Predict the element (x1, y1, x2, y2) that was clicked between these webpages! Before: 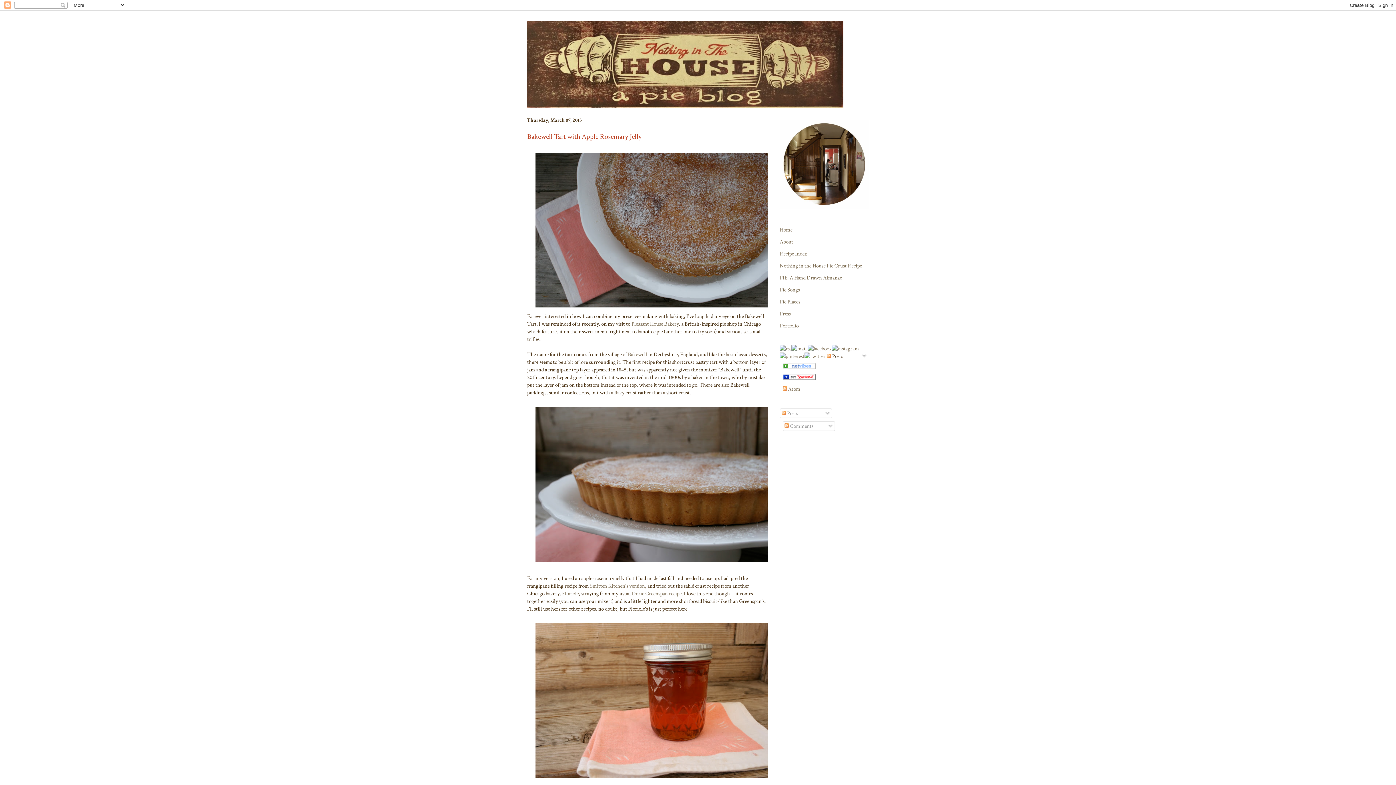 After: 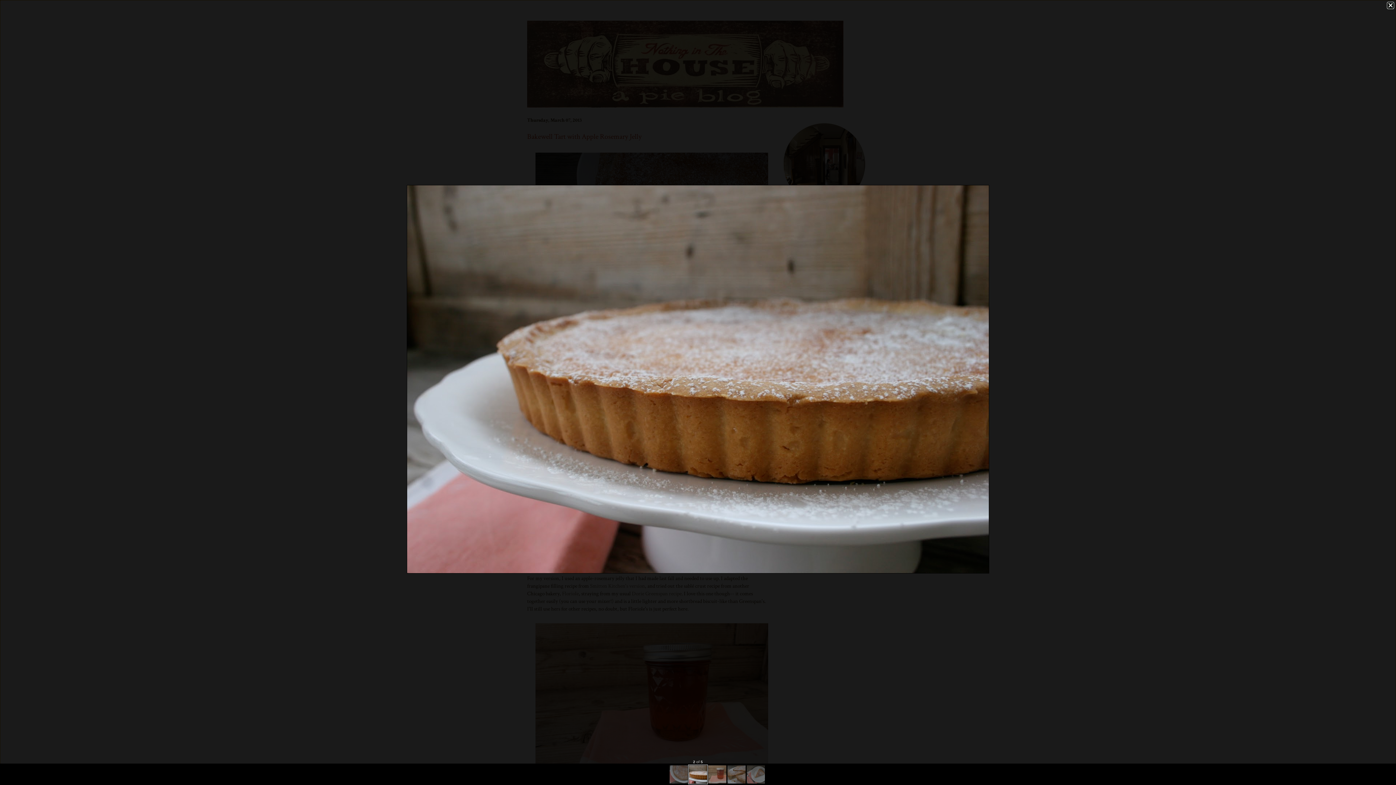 Action: bbox: (532, 559, 771, 566)